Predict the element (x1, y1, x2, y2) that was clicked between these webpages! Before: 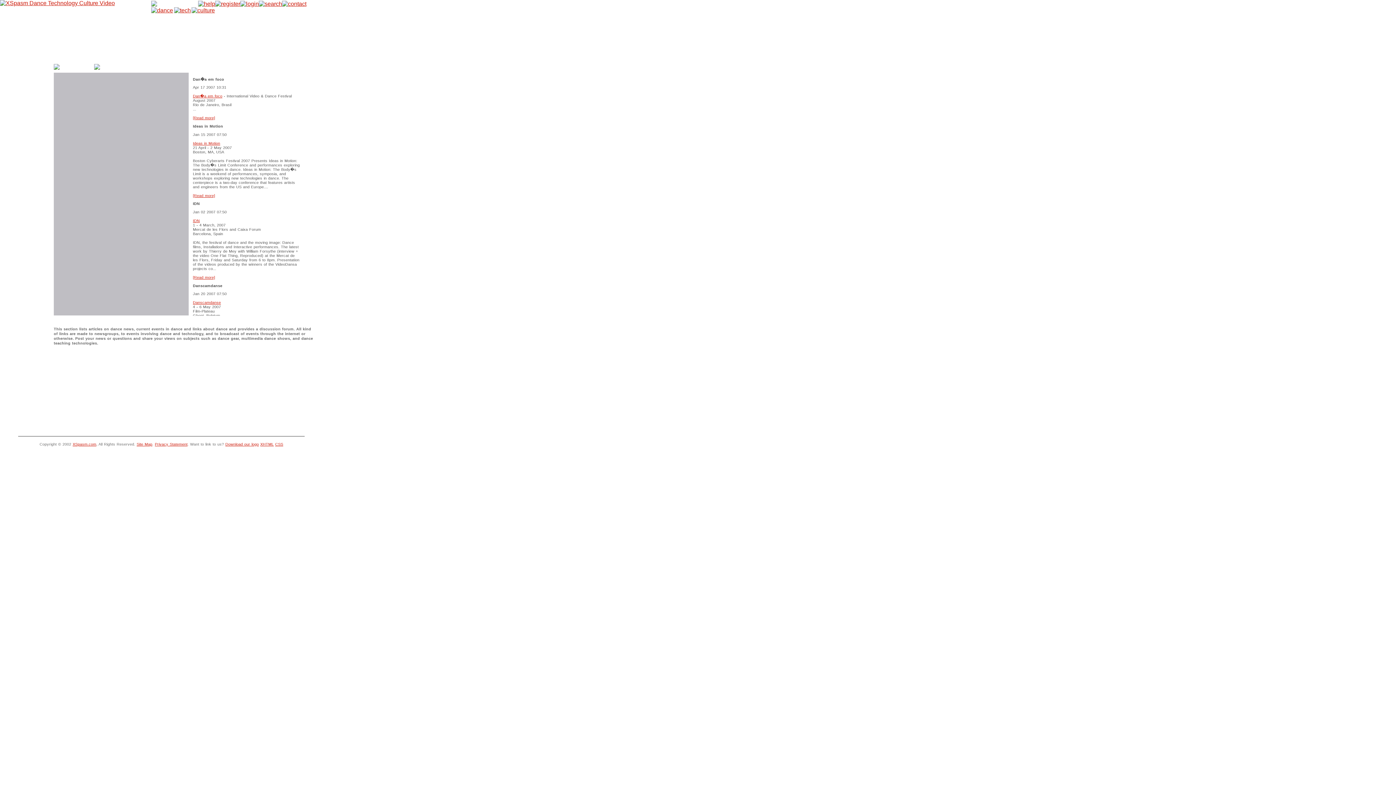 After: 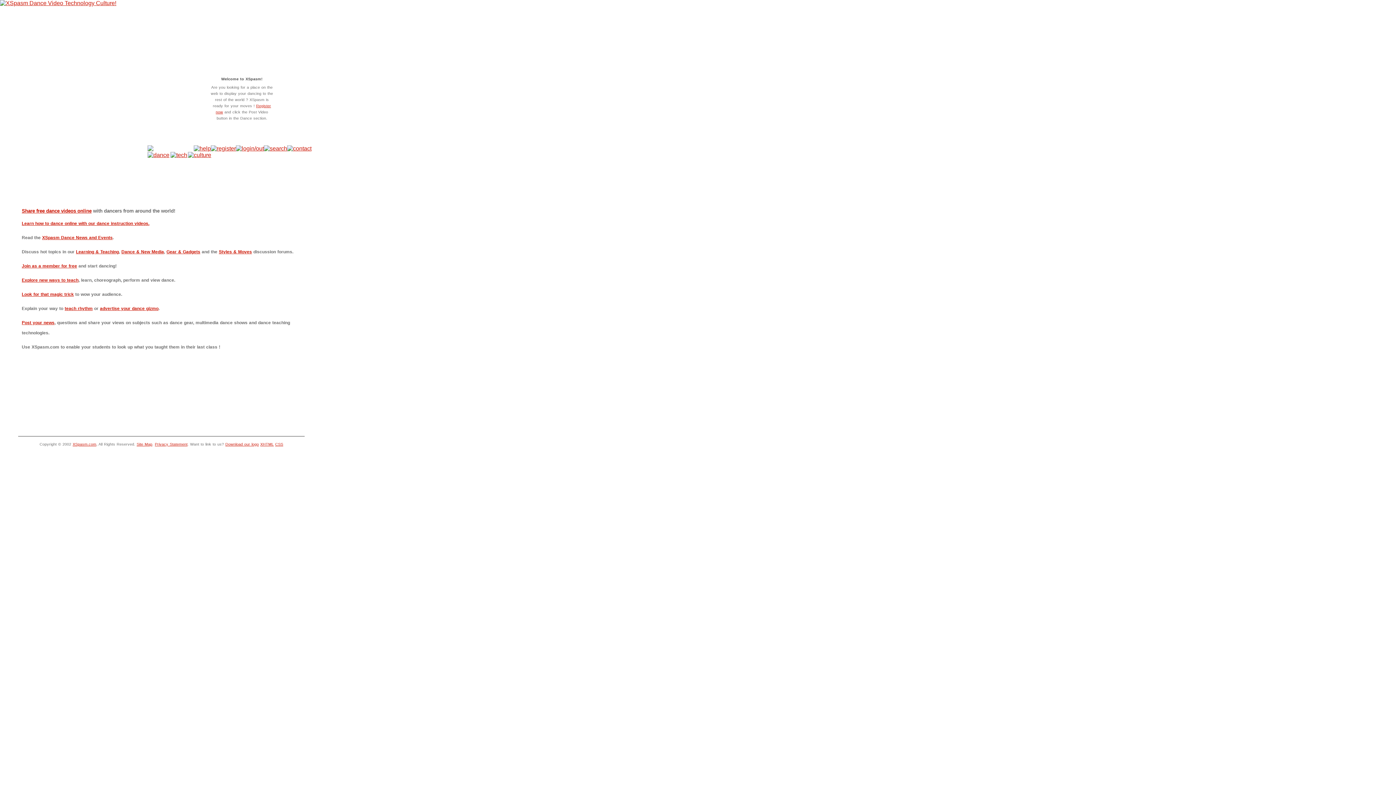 Action: bbox: (72, 442, 96, 446) label: XSpasm.com